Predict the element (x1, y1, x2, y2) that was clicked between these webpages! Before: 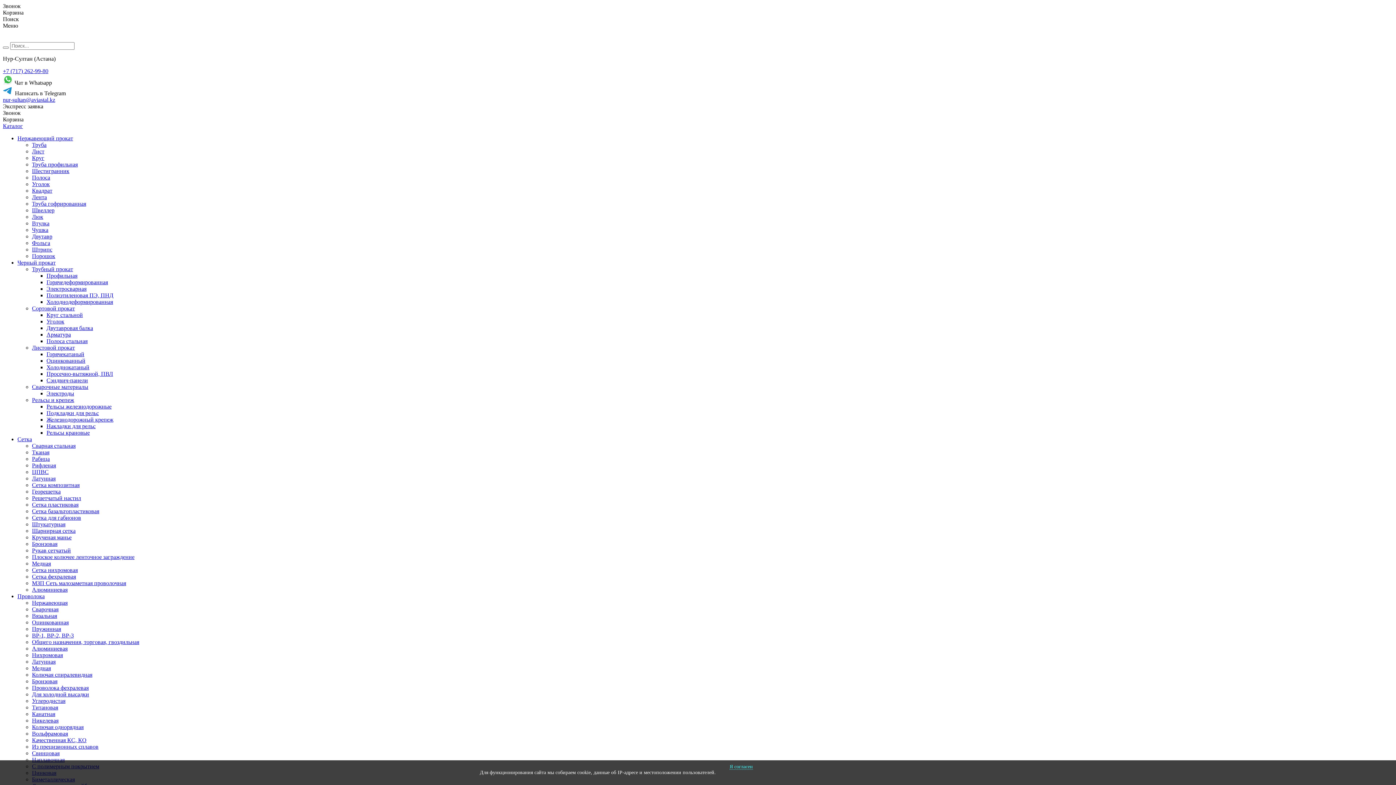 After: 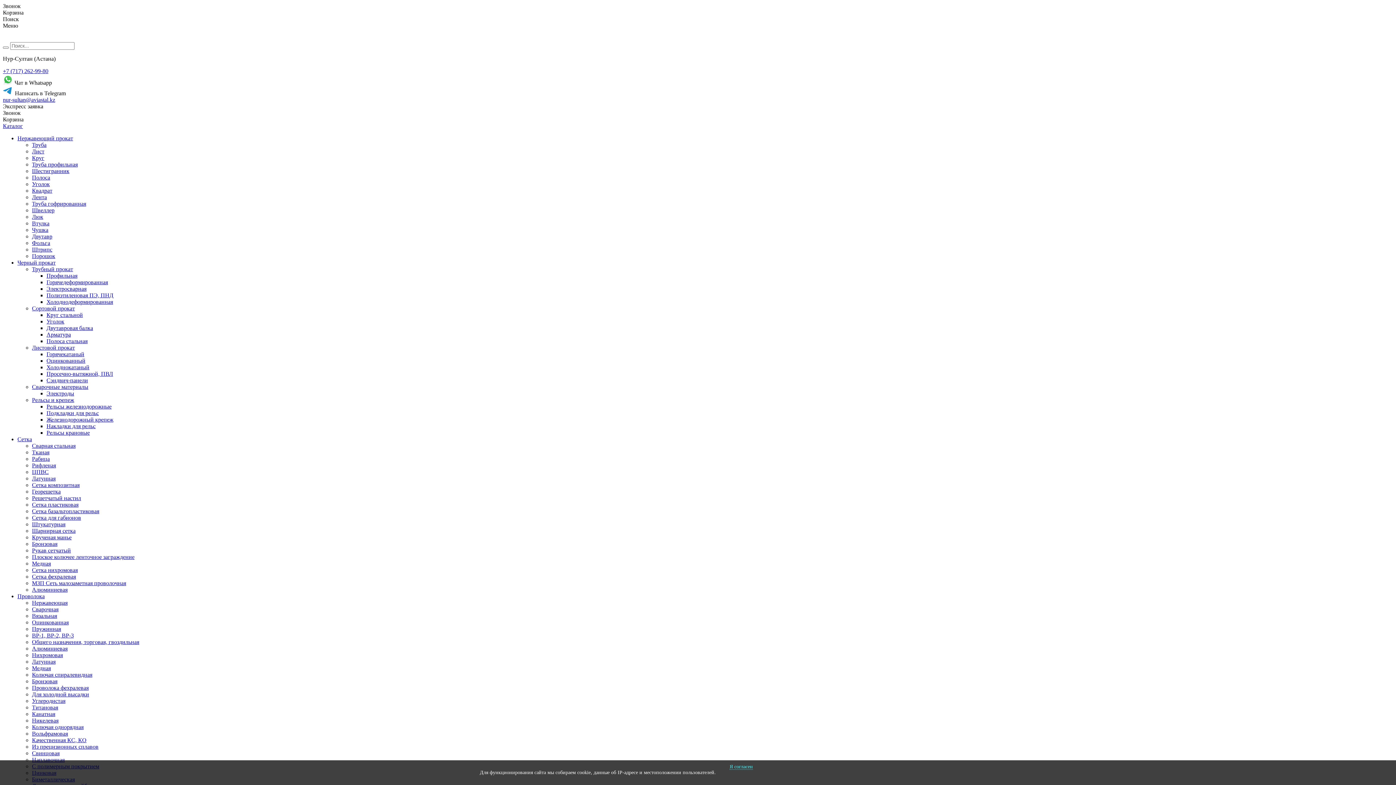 Action: label: Свинцовая bbox: (32, 750, 1393, 757)